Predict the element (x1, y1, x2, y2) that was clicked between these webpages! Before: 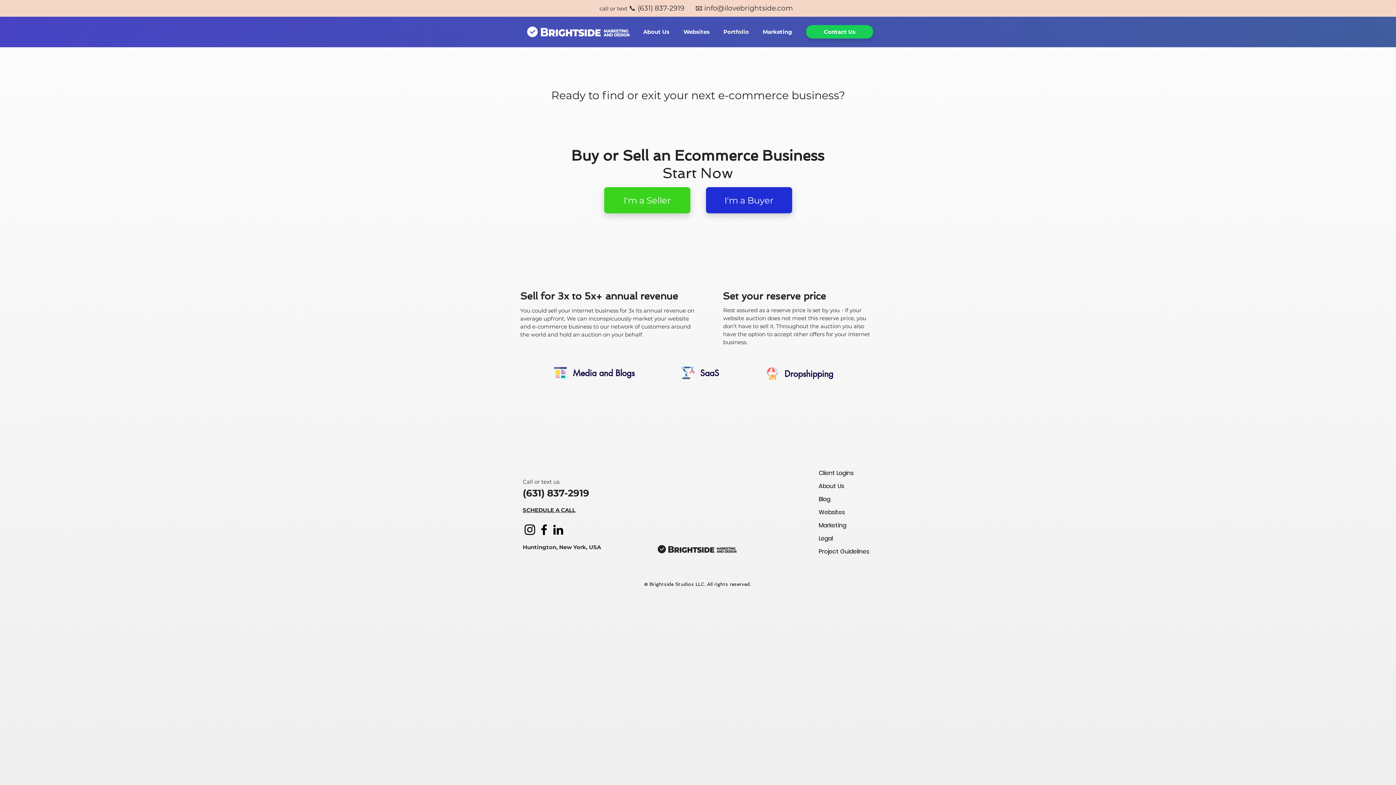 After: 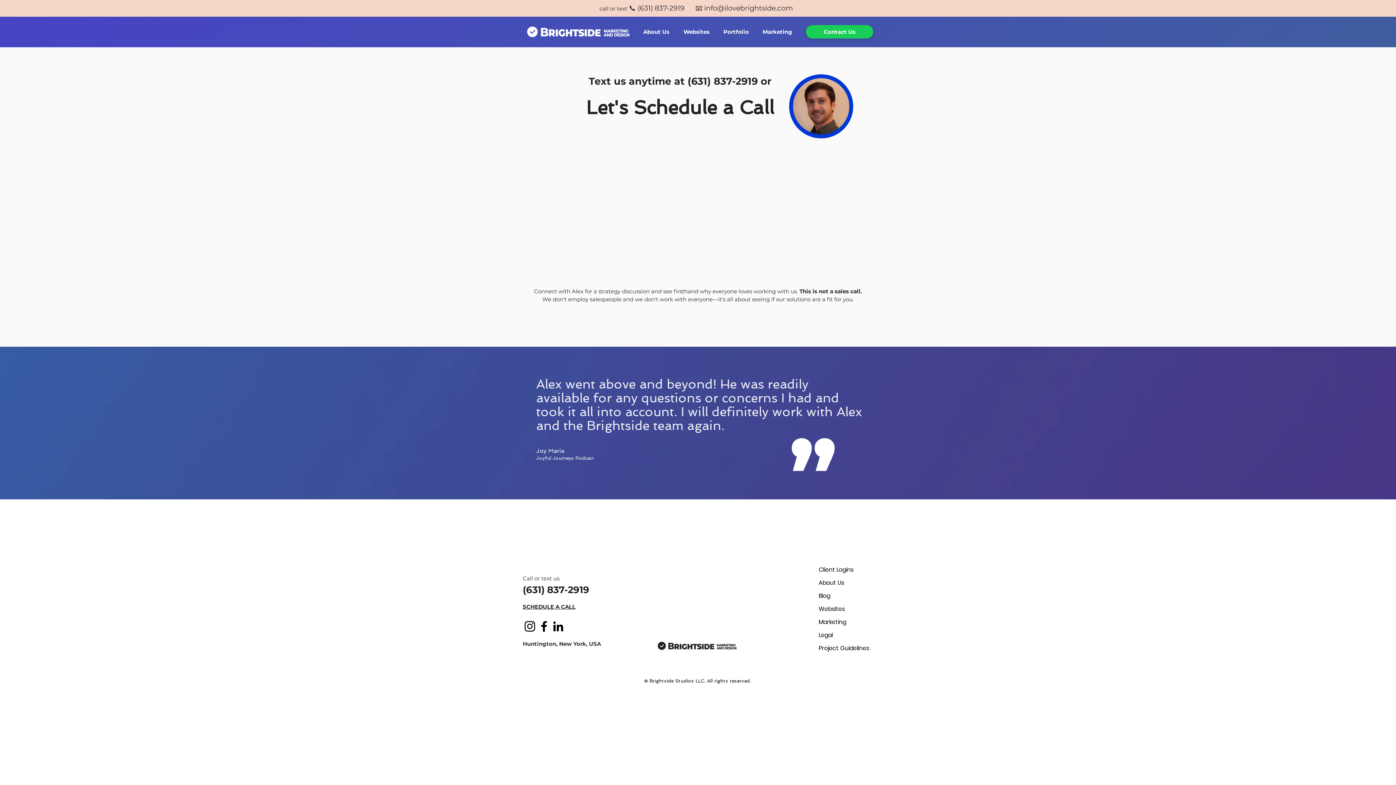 Action: label: Contact Us bbox: (806, 25, 873, 38)